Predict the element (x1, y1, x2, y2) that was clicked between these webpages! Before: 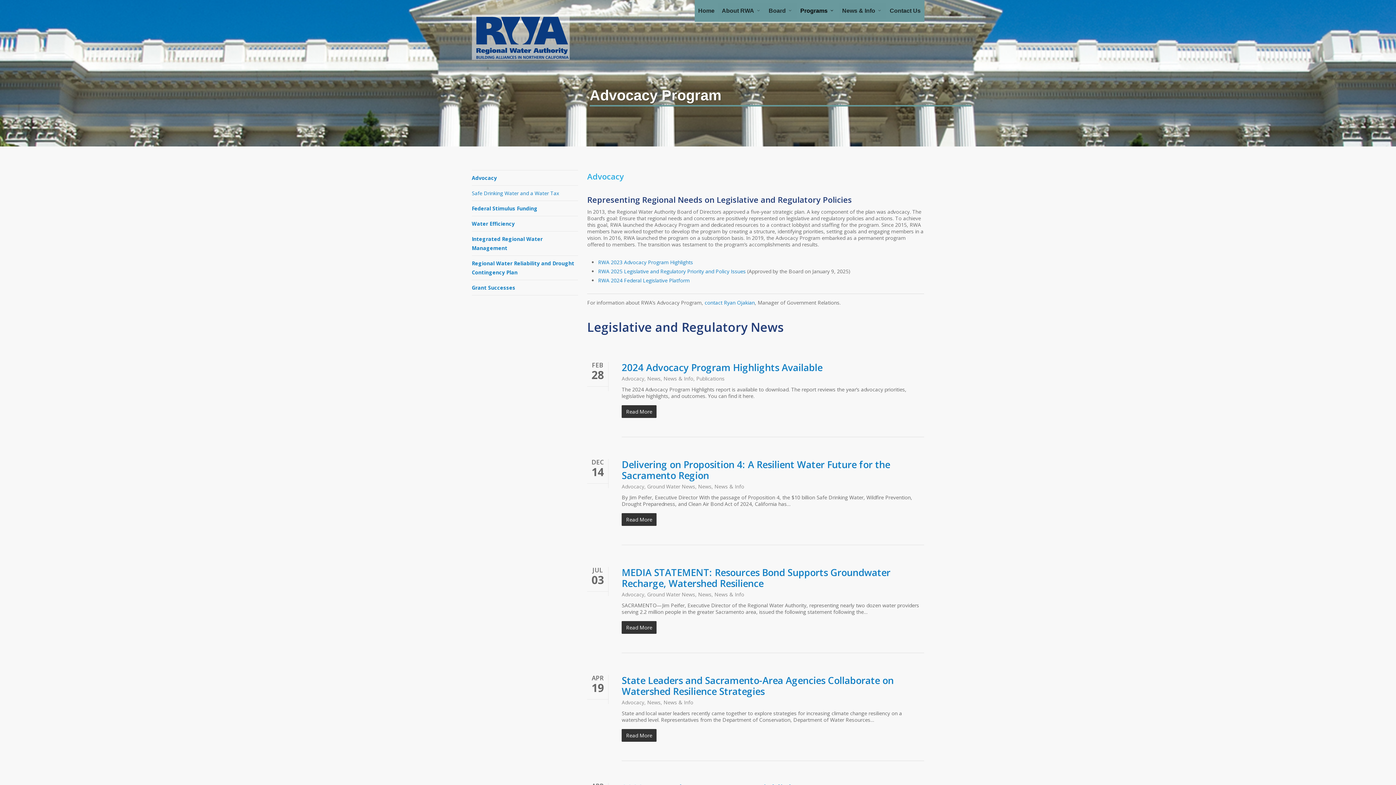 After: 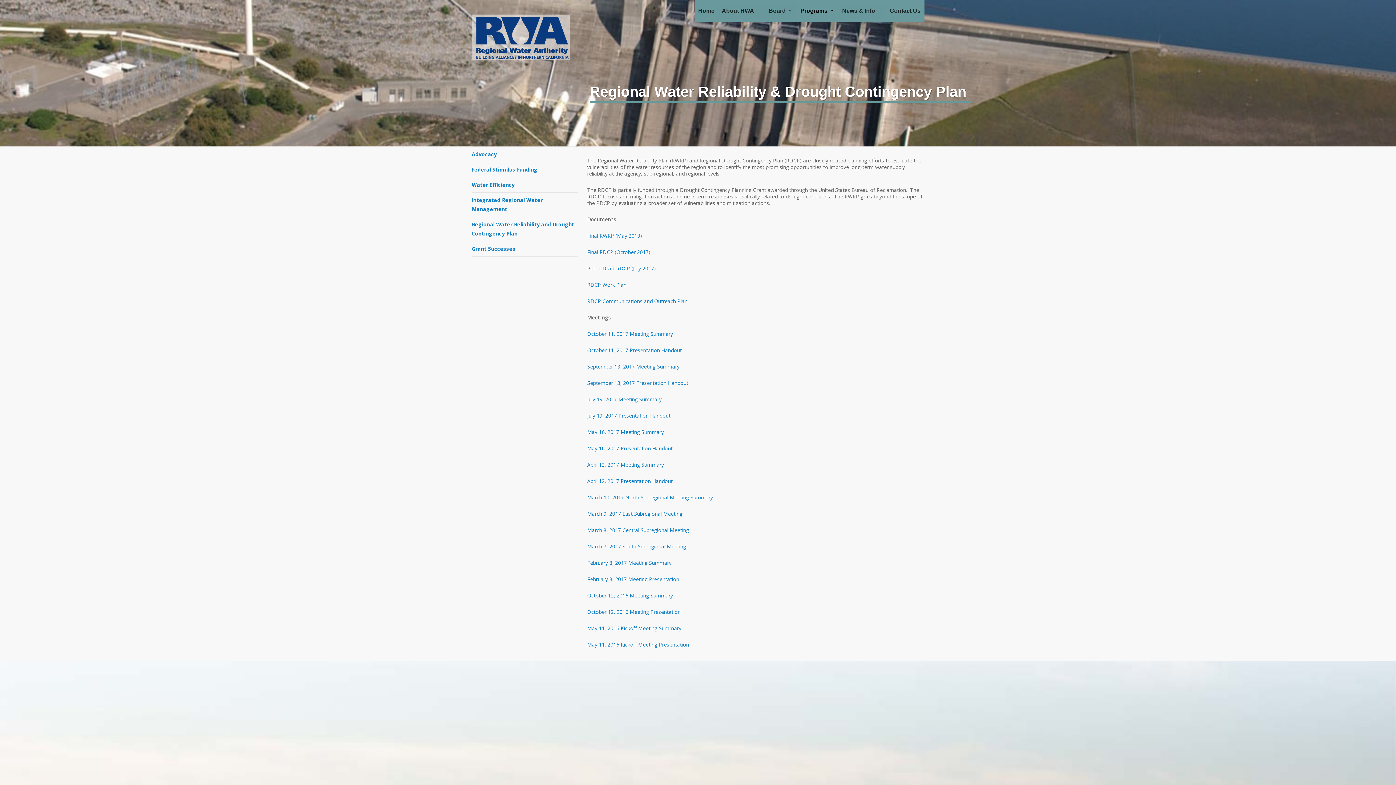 Action: label: Regional Water Reliability and Drought Contingency Plan bbox: (471, 256, 578, 280)